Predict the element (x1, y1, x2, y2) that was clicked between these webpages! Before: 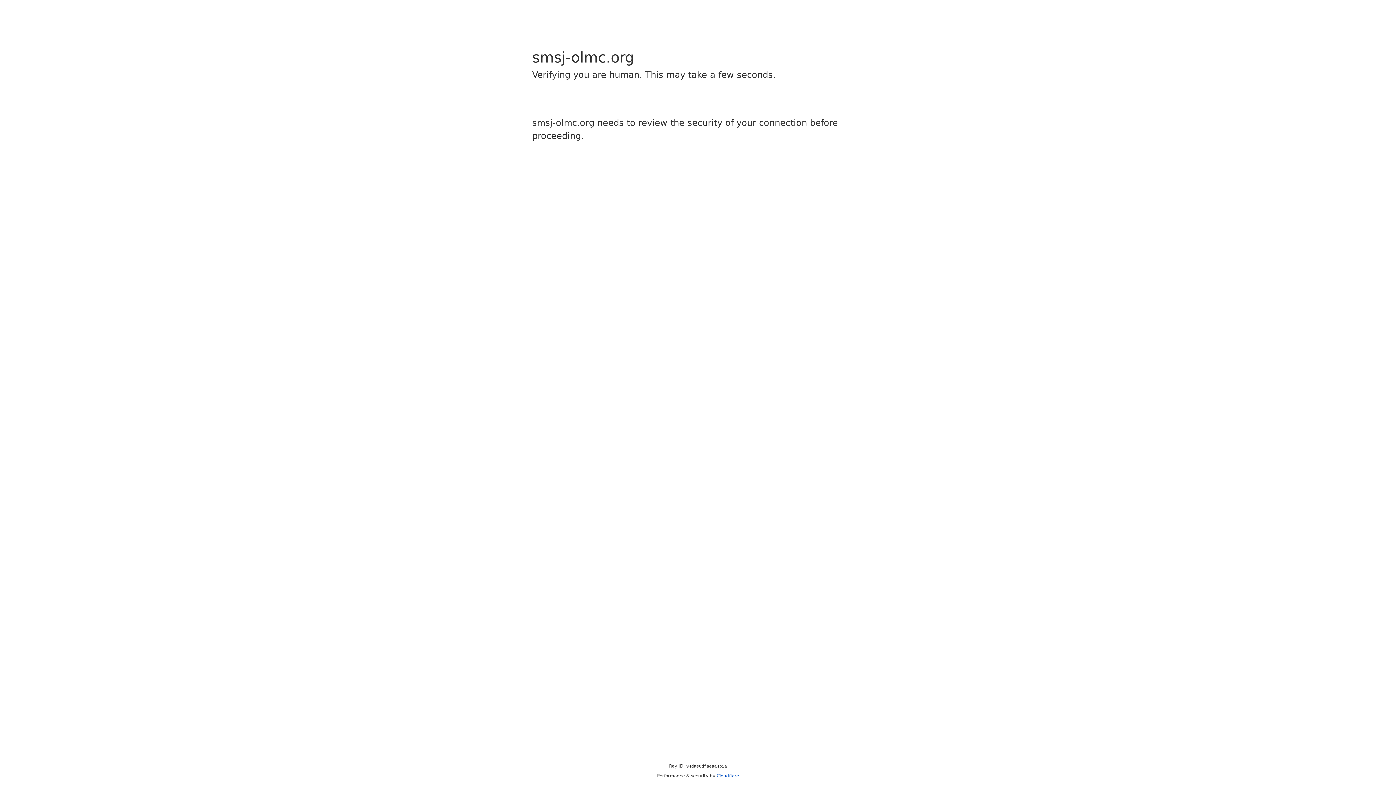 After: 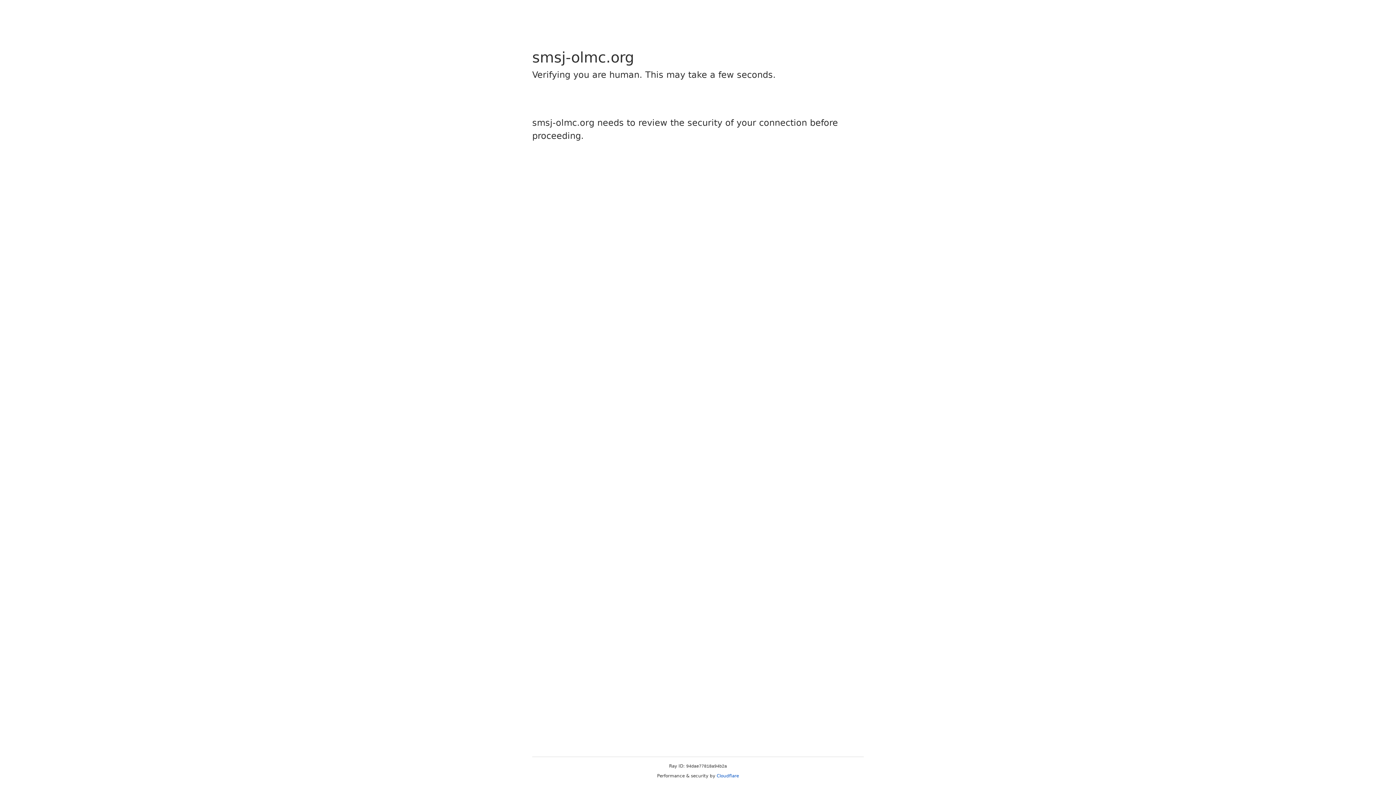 Action: bbox: (716, 773, 739, 778) label: Cloudflare